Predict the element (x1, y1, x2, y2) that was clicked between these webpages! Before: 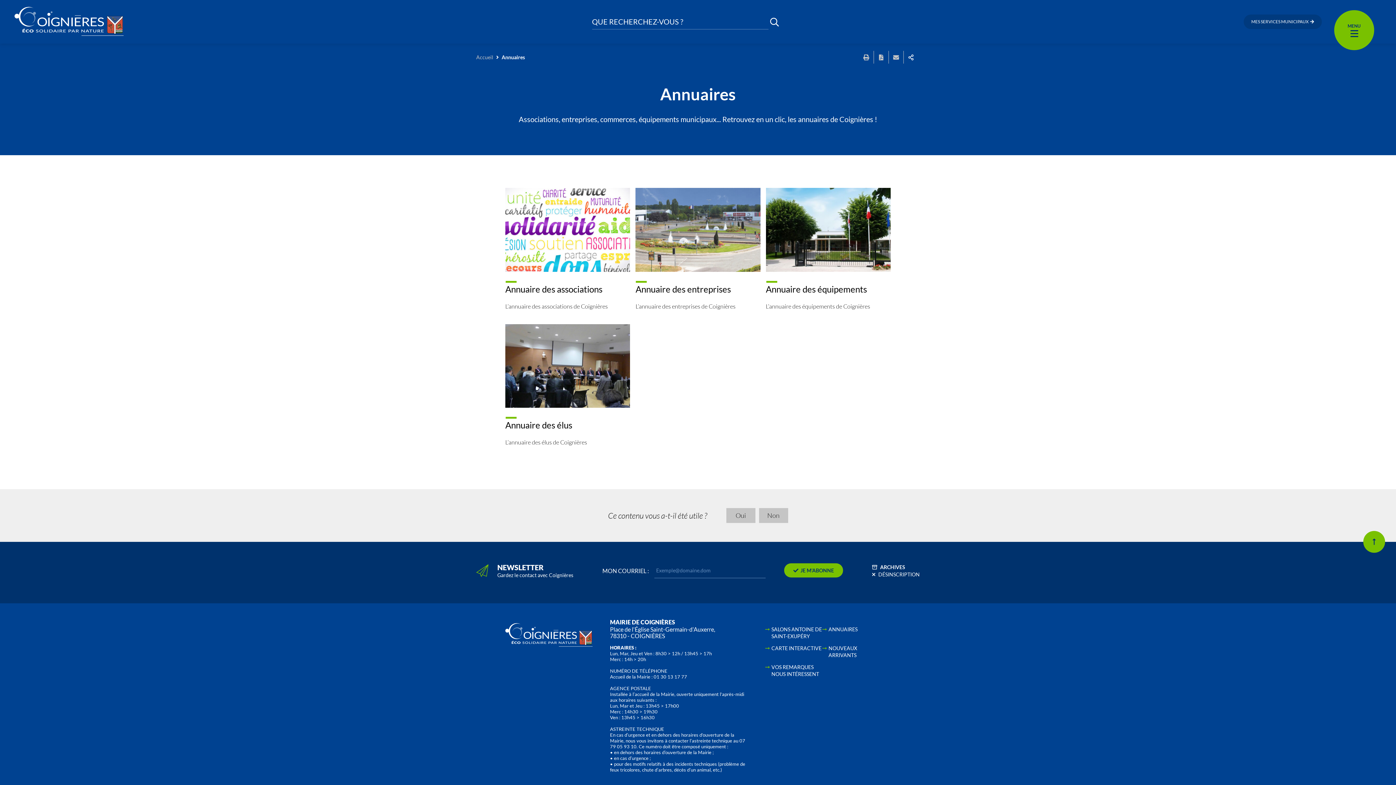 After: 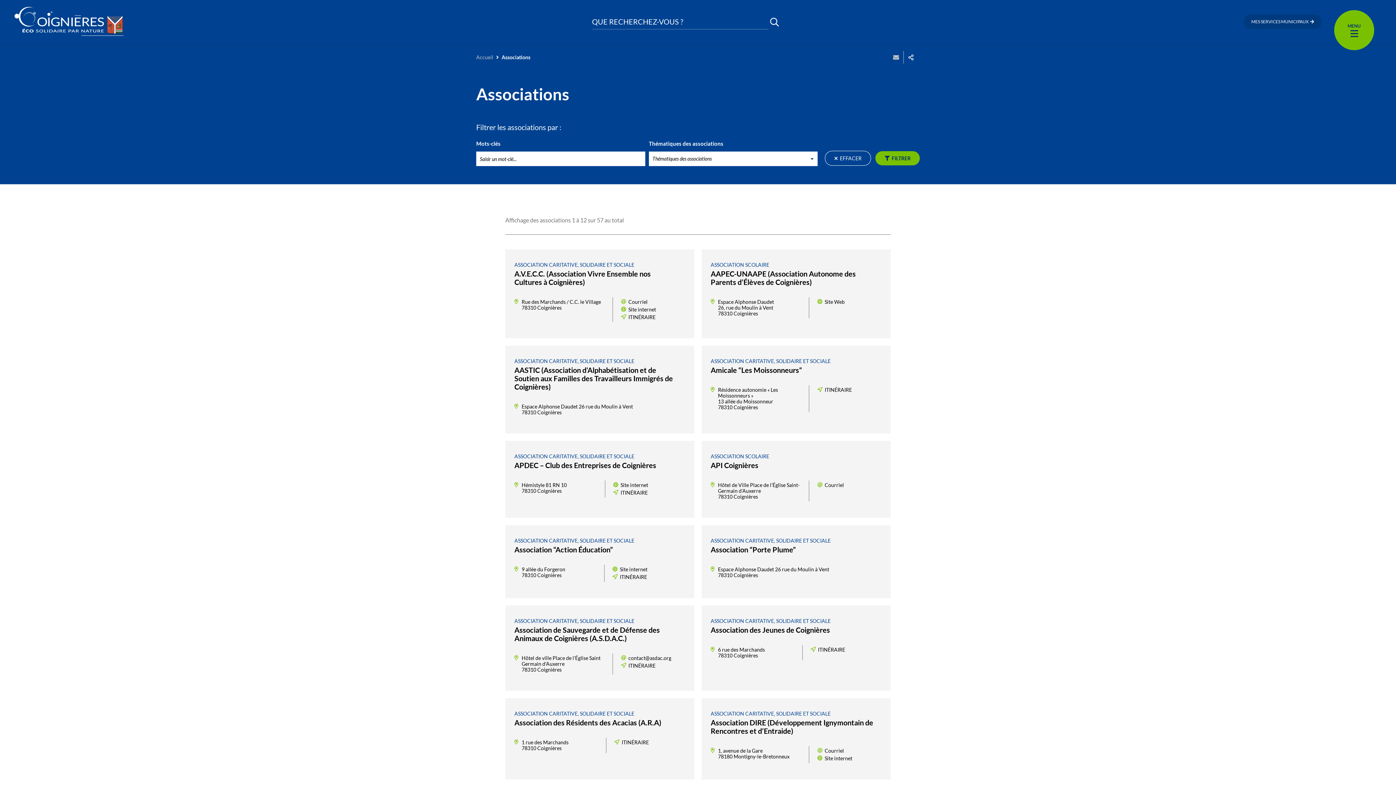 Action: label: Annuaire des associations bbox: (505, 283, 602, 294)